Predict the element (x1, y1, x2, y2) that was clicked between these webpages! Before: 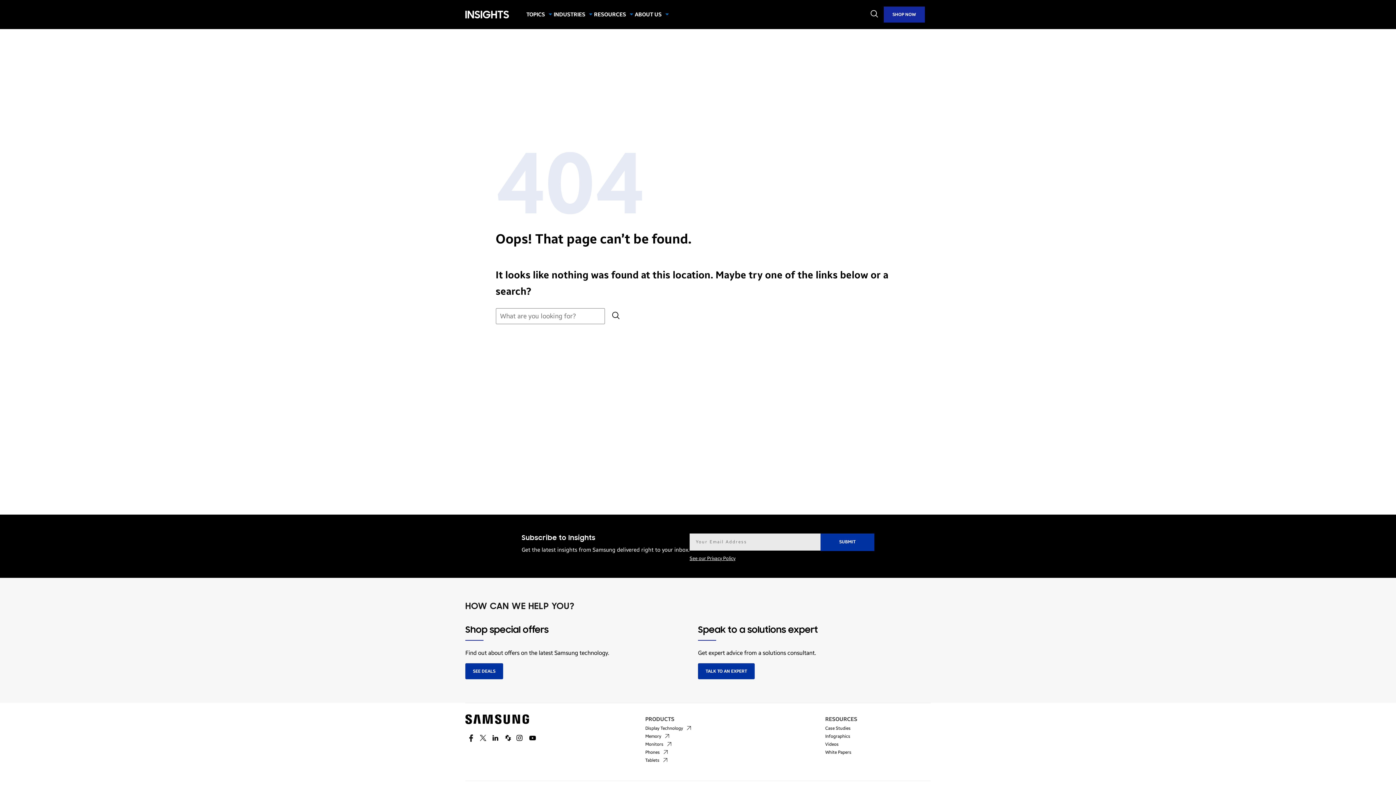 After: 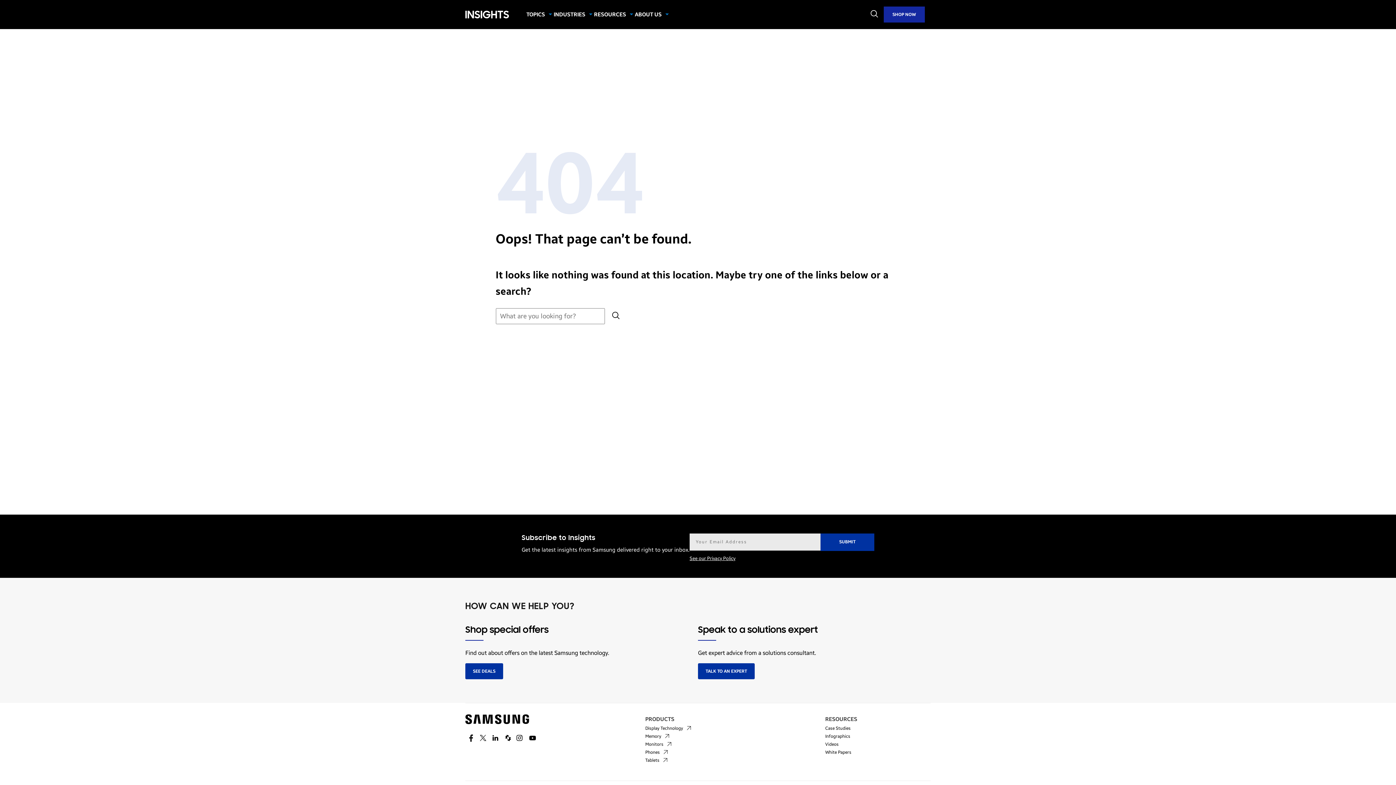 Action: bbox: (490, 732, 501, 743) label: Visit our Linkedin page